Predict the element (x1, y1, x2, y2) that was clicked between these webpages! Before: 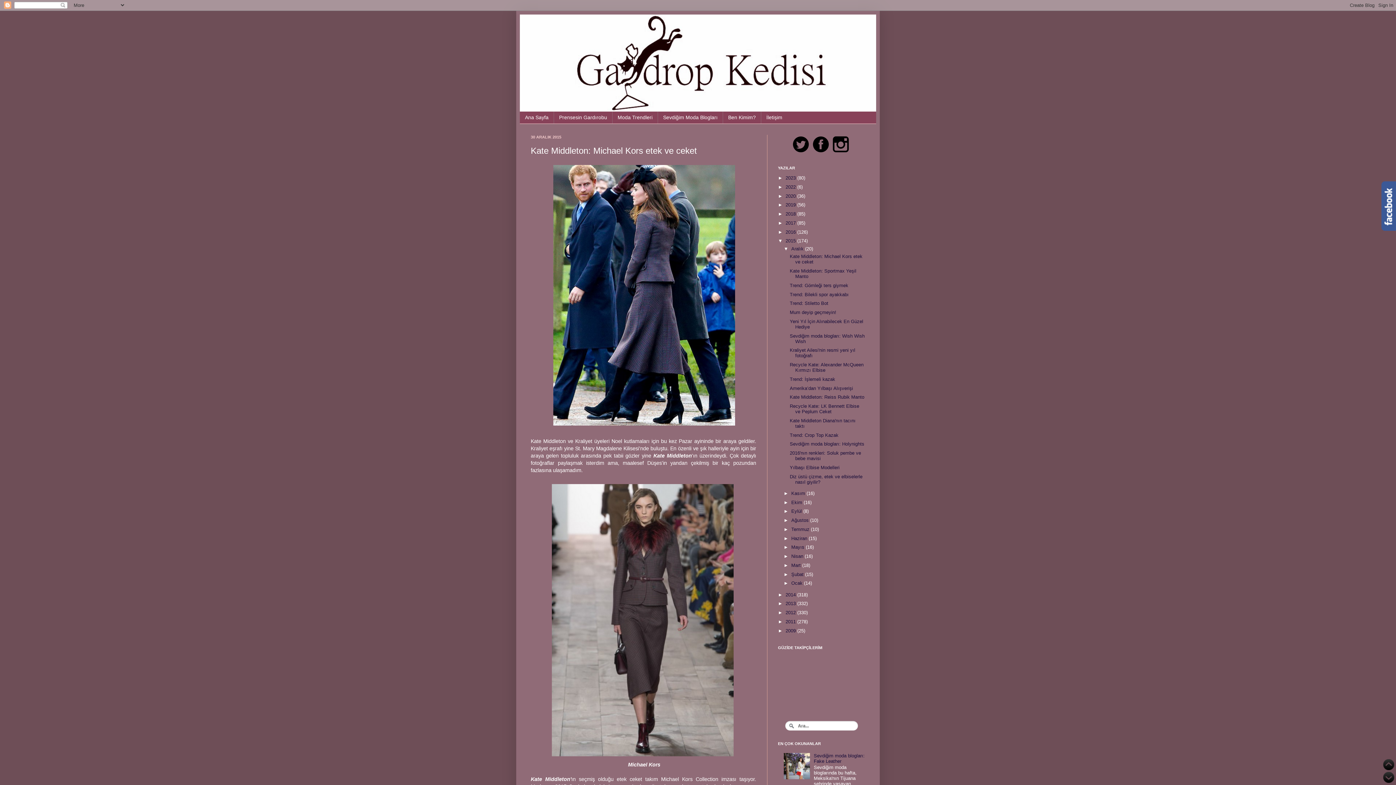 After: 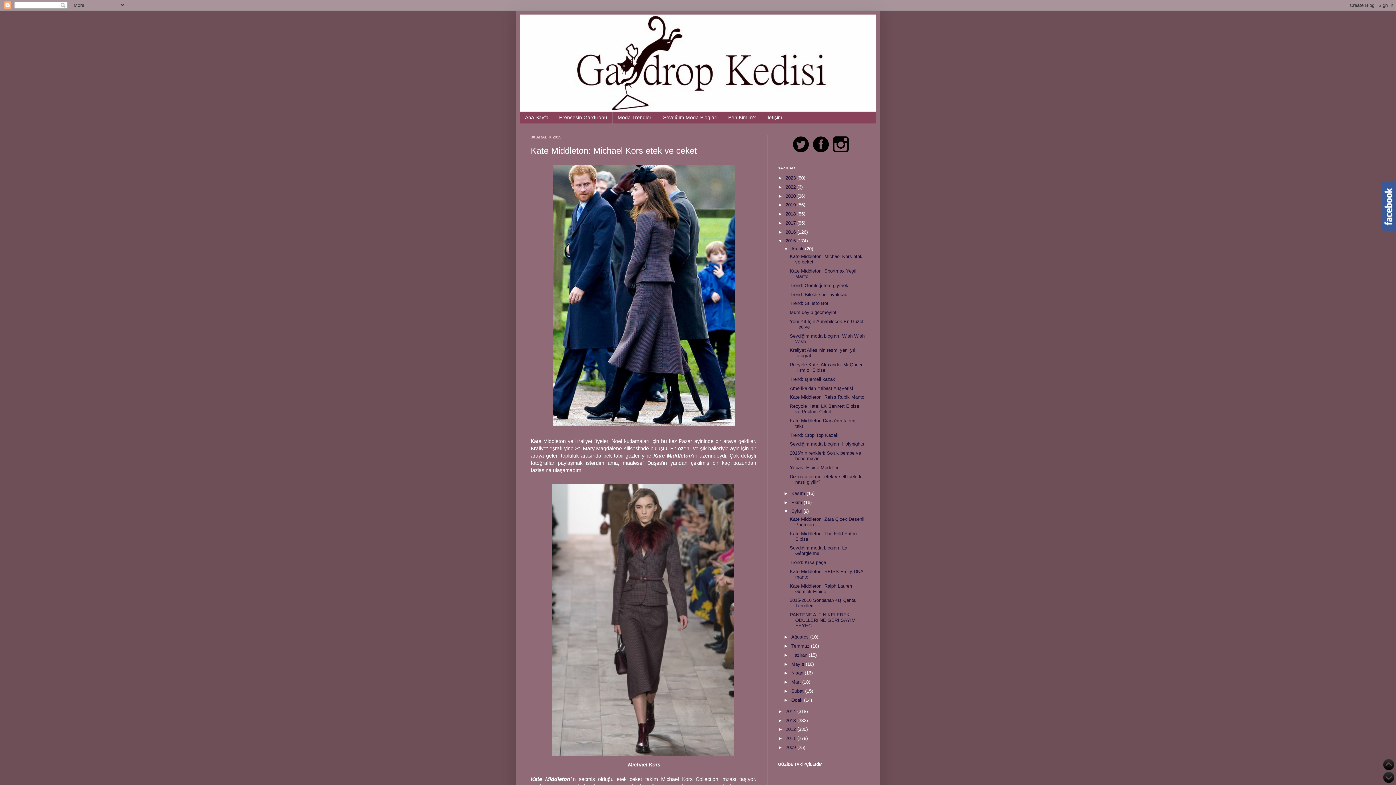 Action: label: ►   bbox: (783, 508, 791, 514)